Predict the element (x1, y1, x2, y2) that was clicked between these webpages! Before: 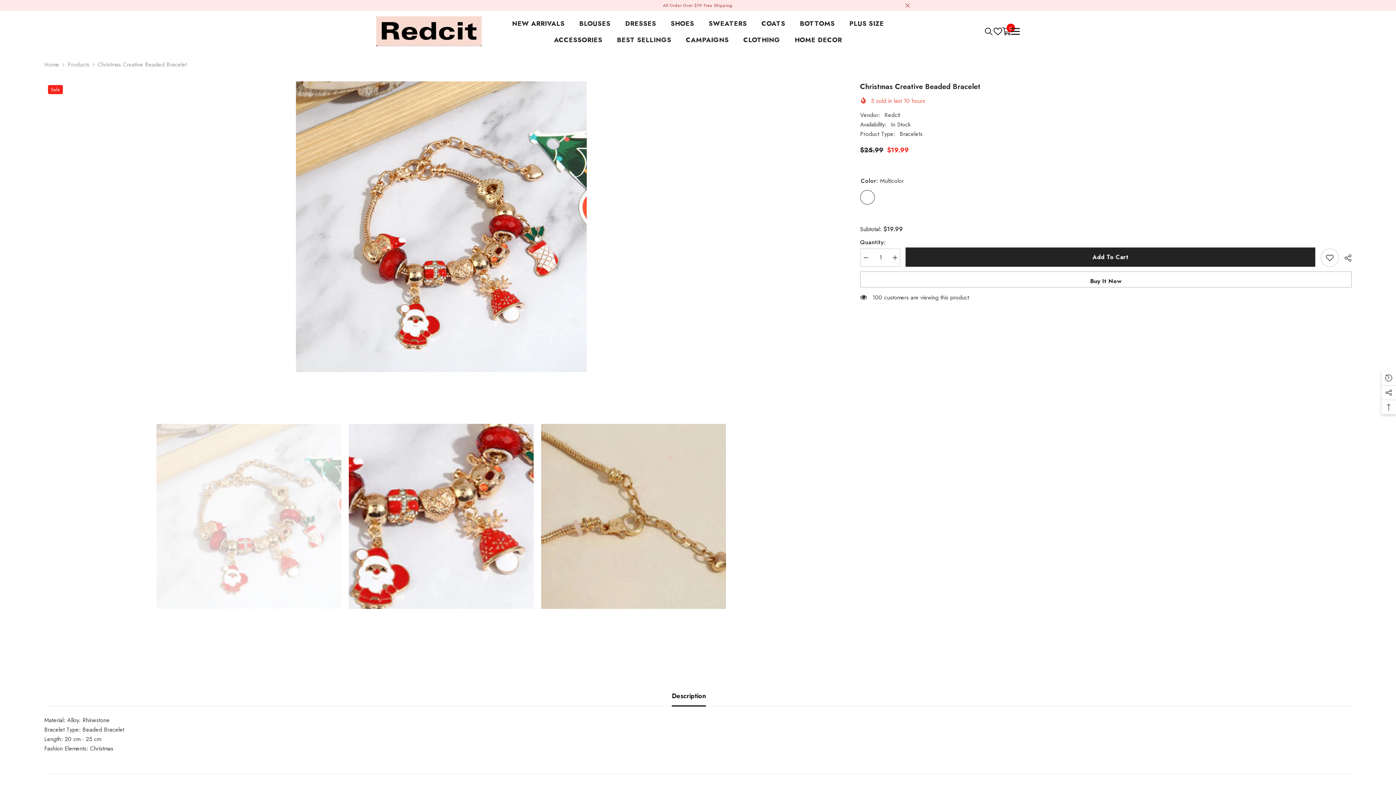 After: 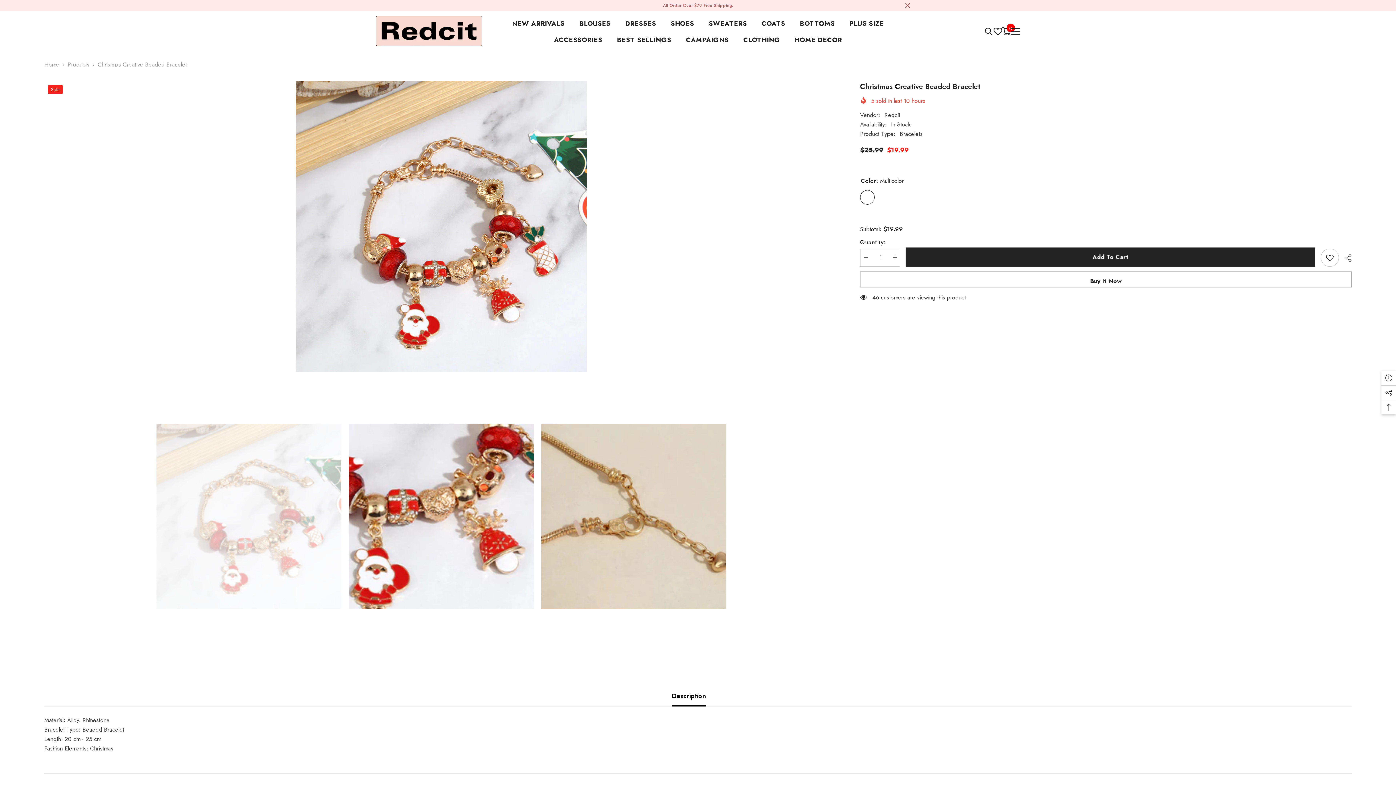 Action: label: Description bbox: (672, 686, 706, 706)